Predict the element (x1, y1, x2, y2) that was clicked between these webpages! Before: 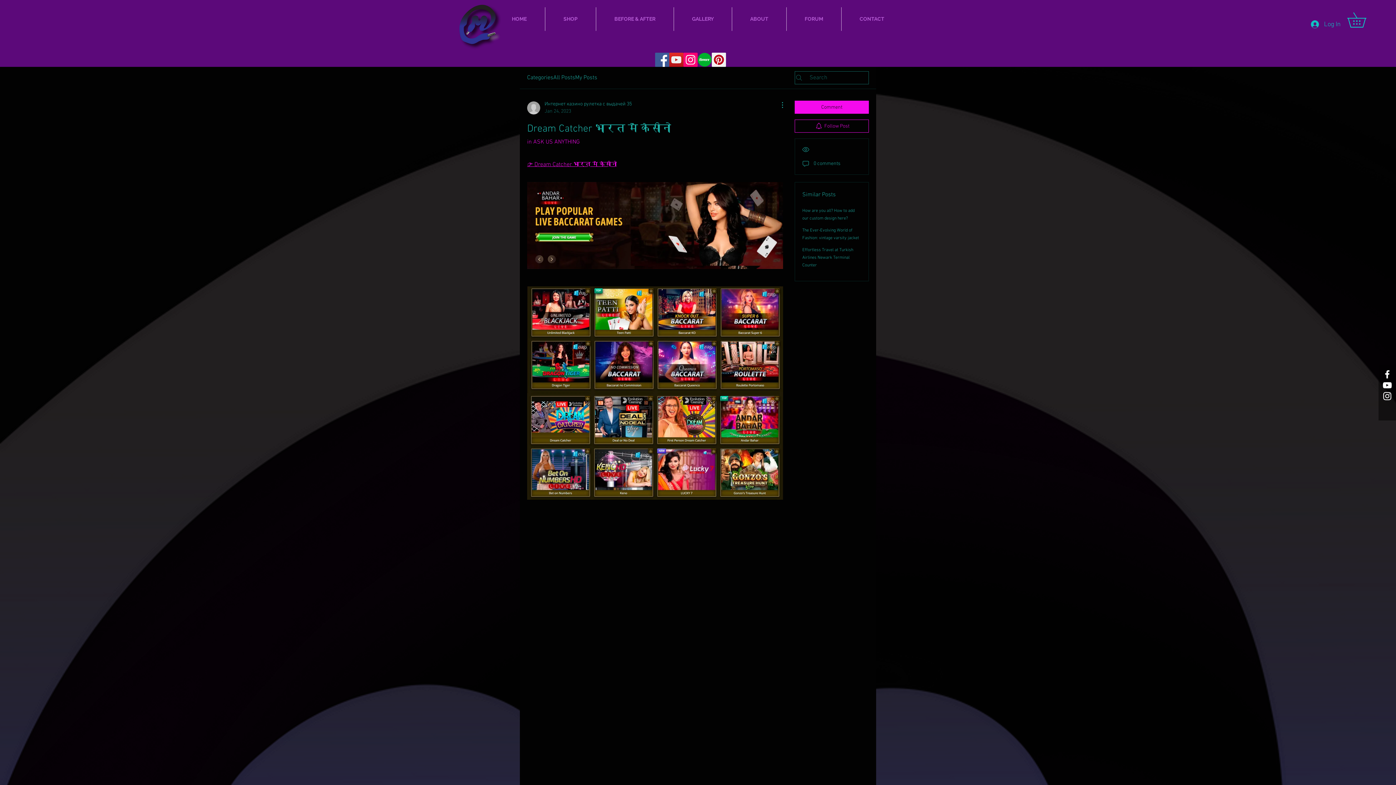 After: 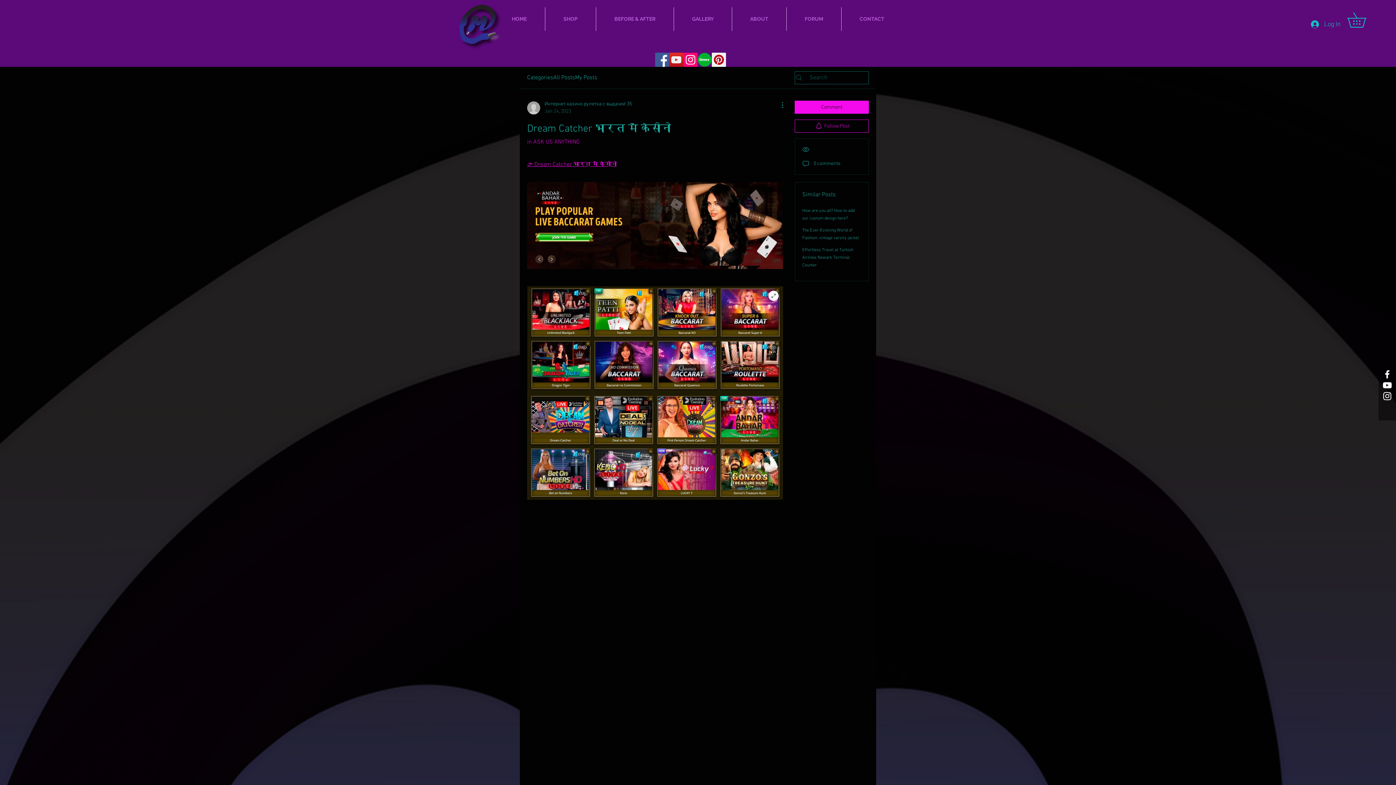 Action: bbox: (527, 286, 783, 499)